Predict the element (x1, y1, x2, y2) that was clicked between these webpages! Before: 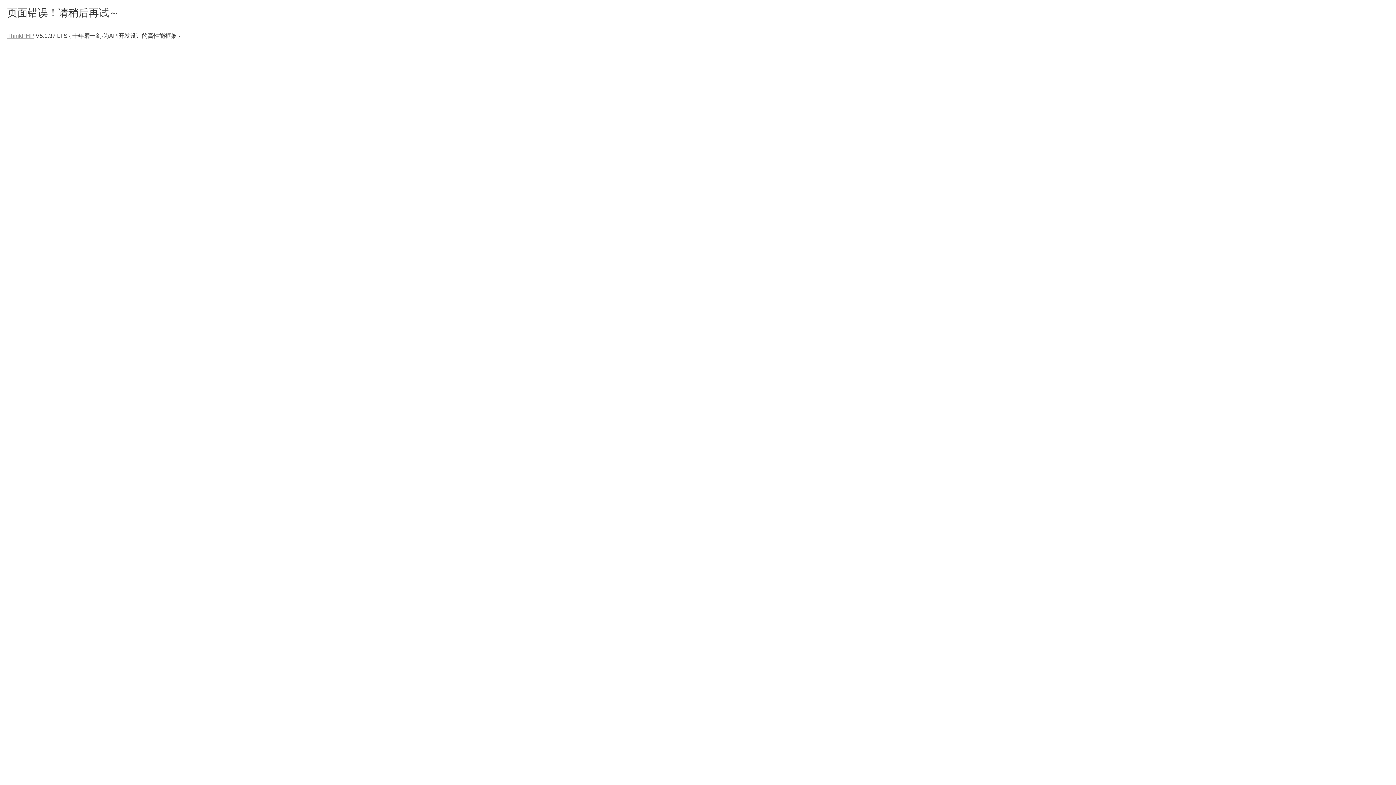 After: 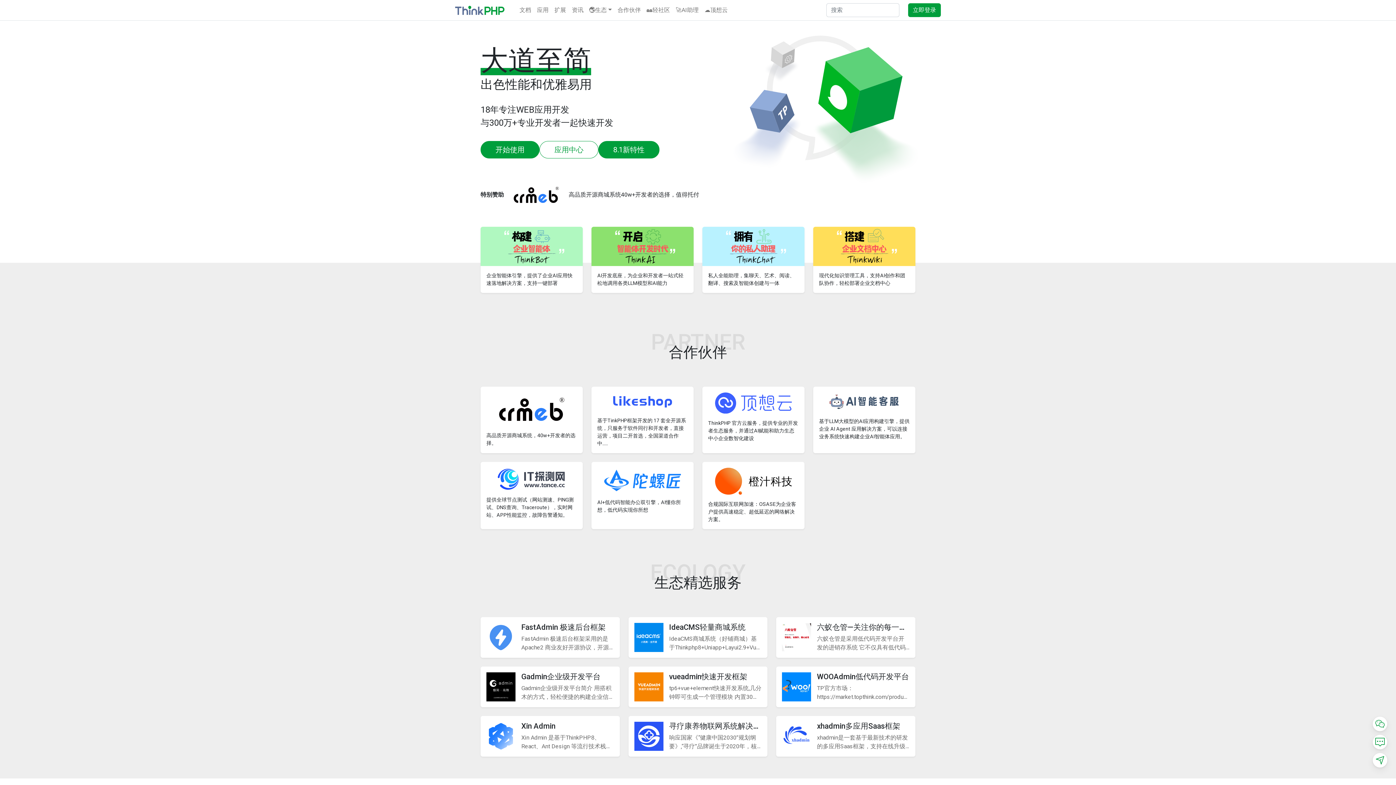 Action: label: ThinkPHP bbox: (7, 32, 34, 38)